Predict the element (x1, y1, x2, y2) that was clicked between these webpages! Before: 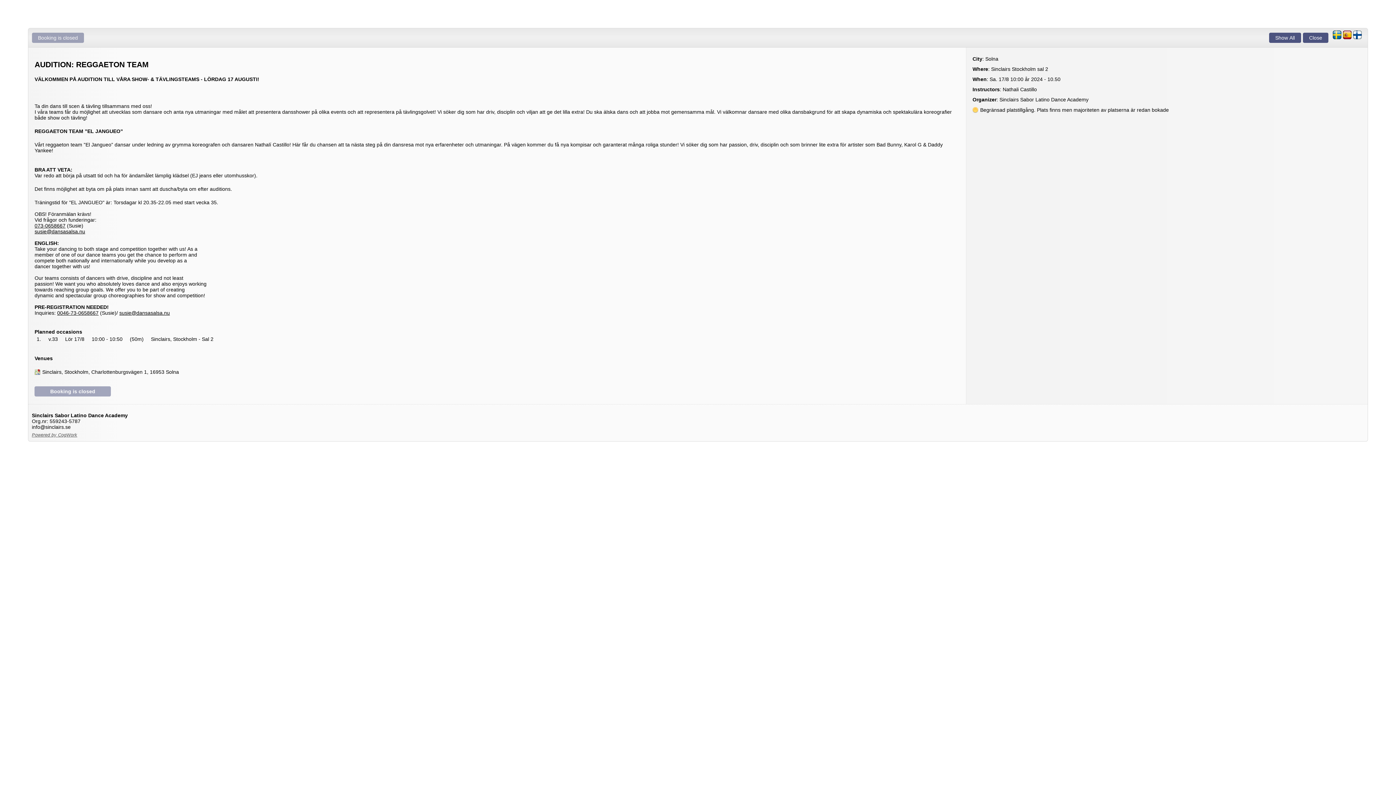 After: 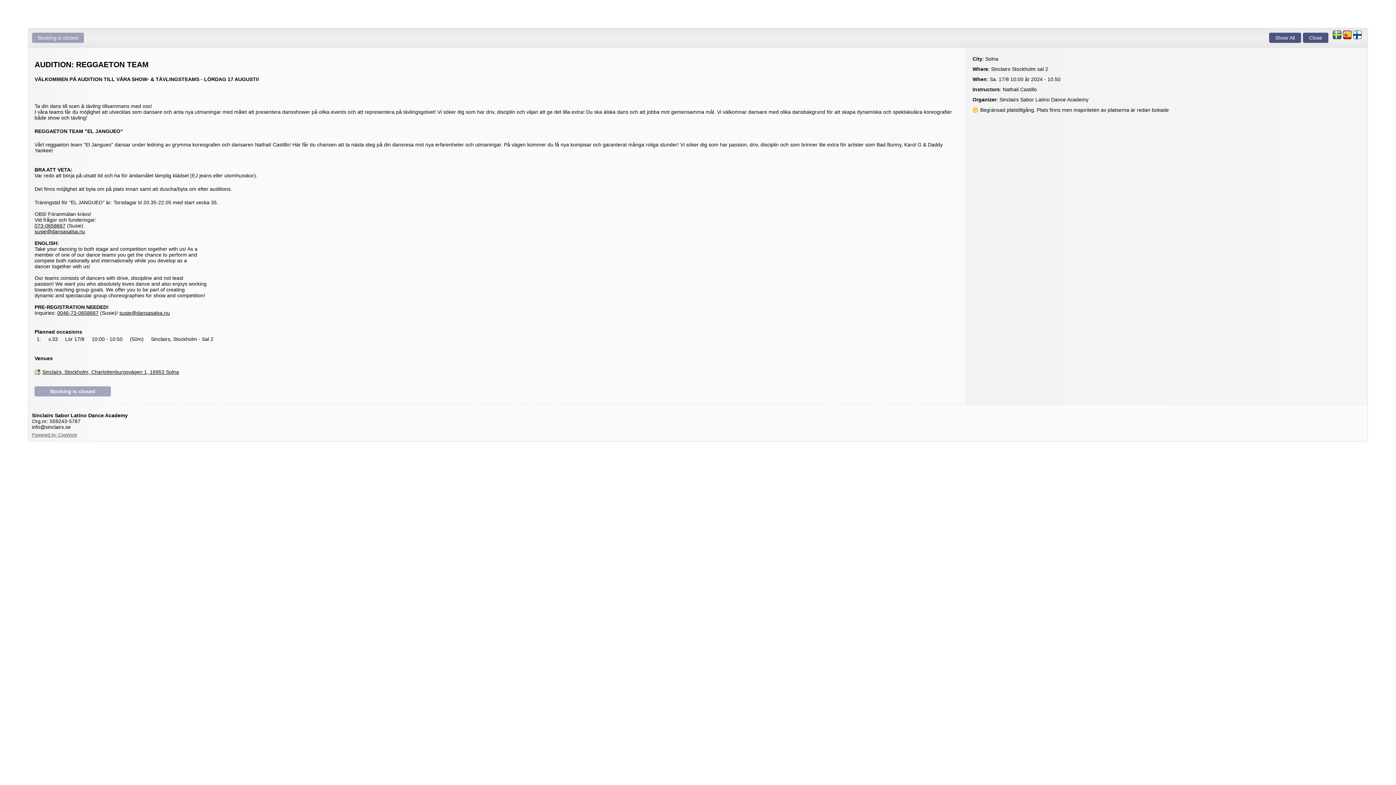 Action: label: Sinclairs, Stockholm, Charlottenburgsvägen 1, 16953 Solna bbox: (34, 367, 180, 376)